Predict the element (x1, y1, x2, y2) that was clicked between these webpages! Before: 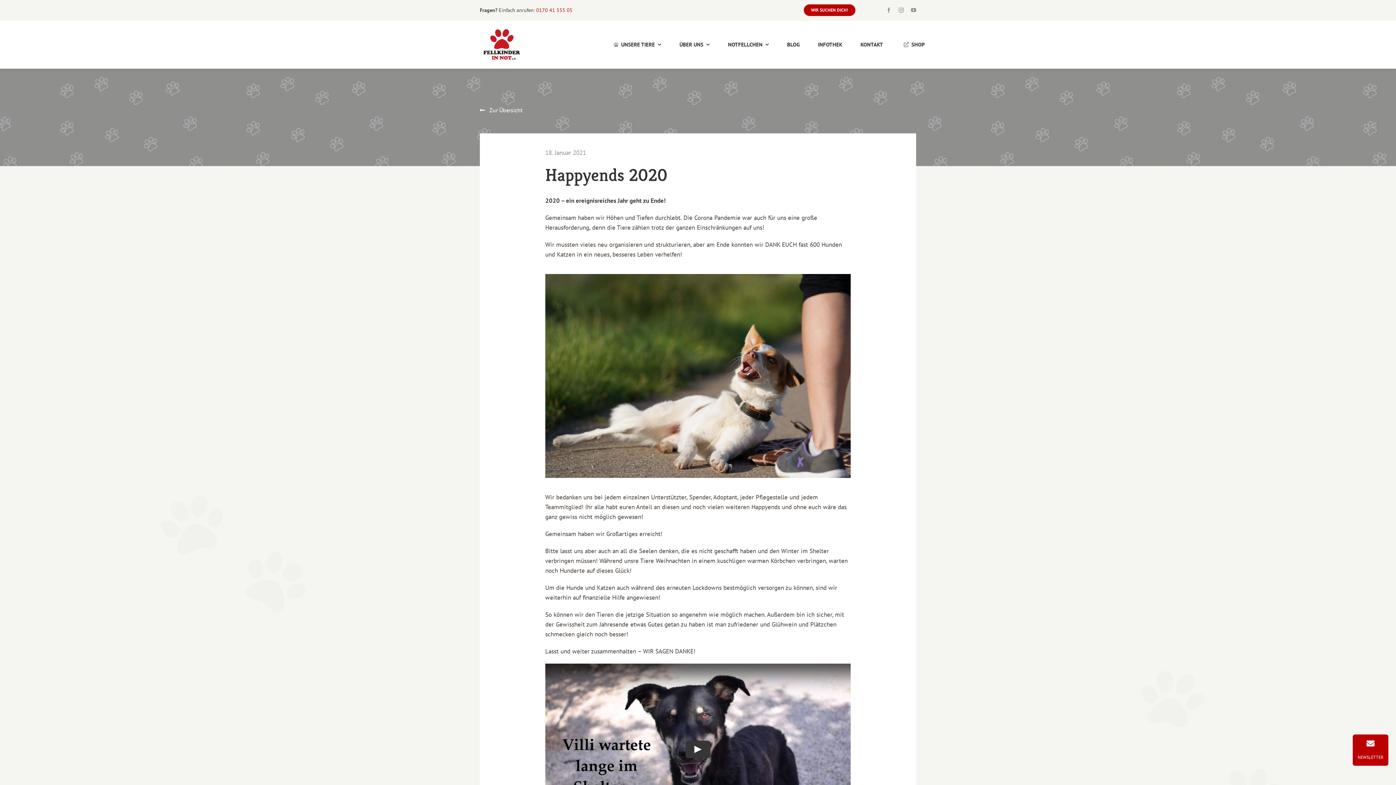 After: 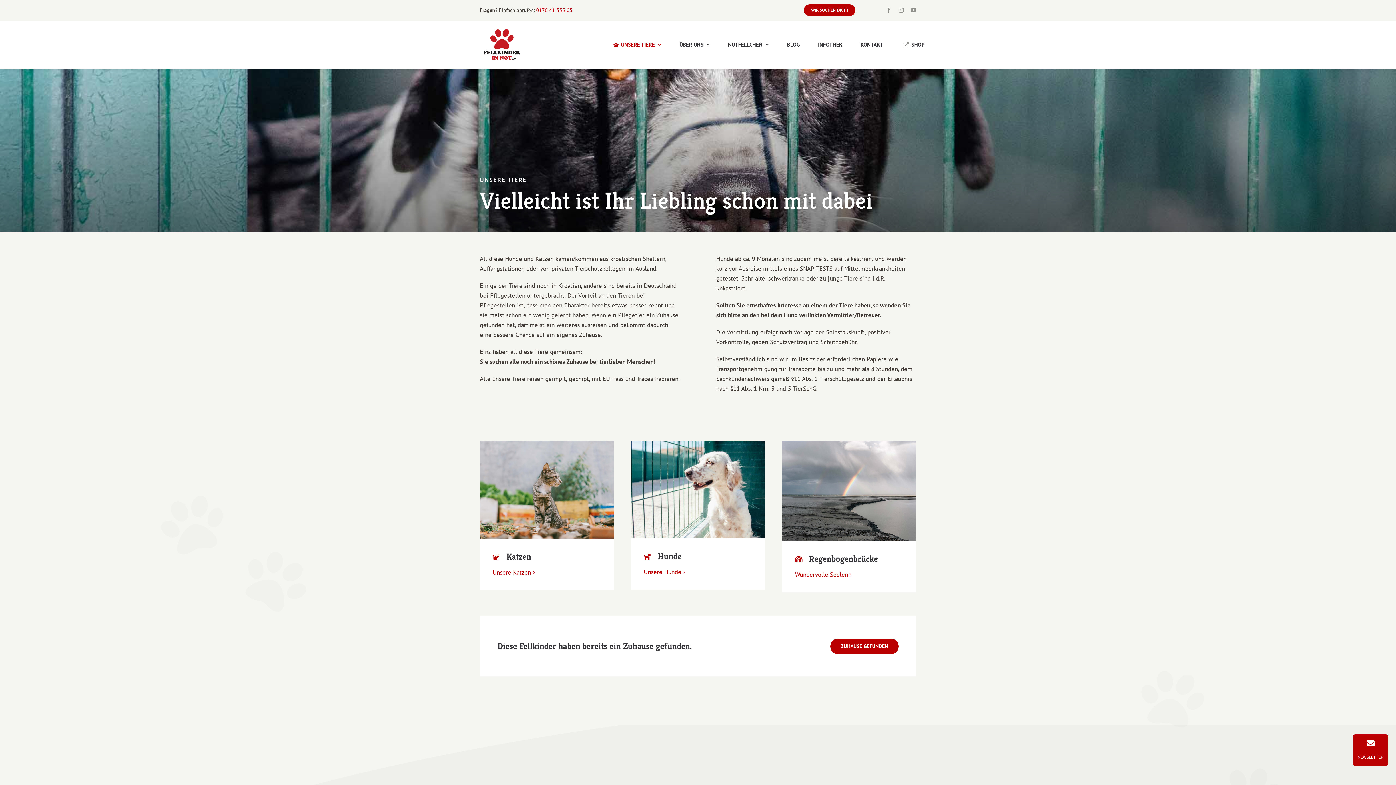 Action: label: UNSERE TIERE bbox: (611, 26, 661, 62)